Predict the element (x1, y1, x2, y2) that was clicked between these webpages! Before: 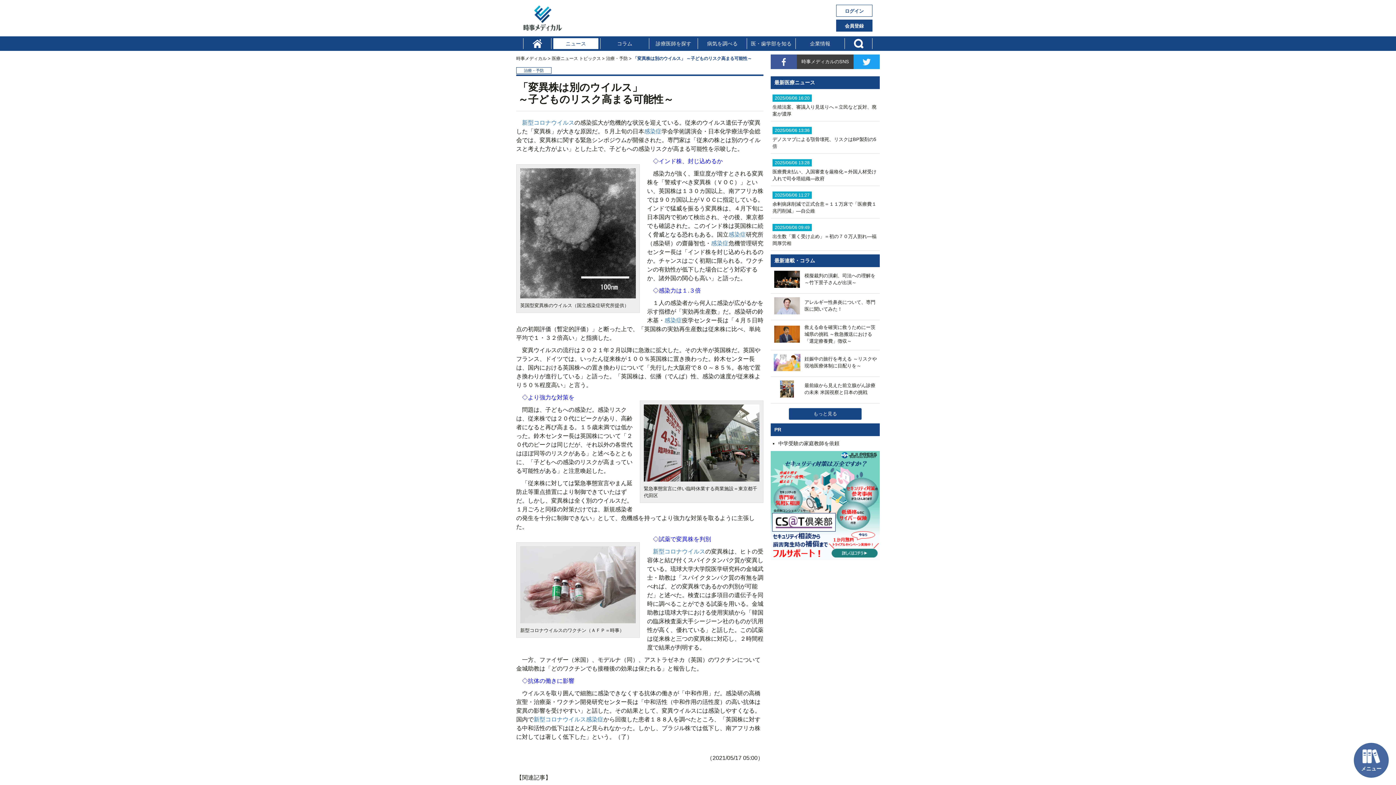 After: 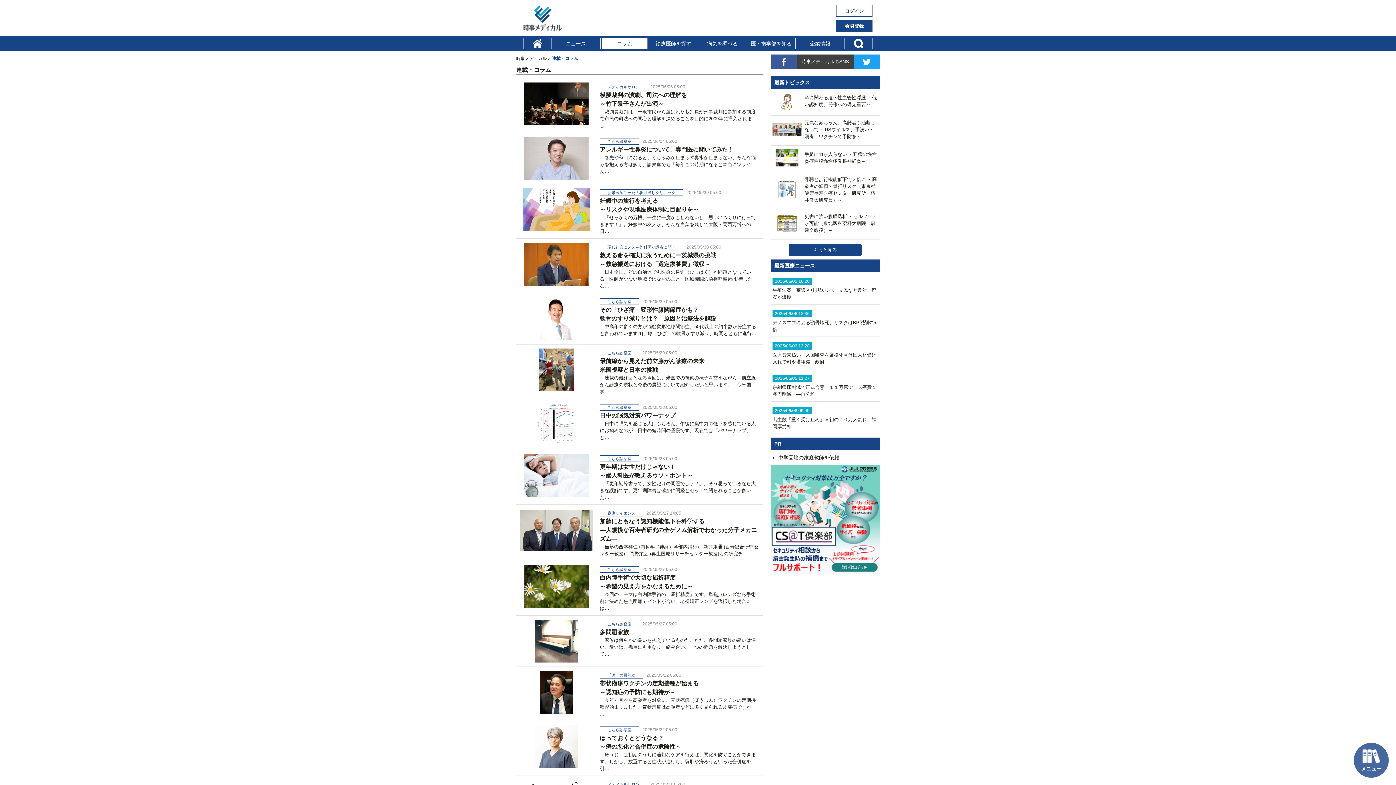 Action: bbox: (789, 408, 861, 420) label: もっと見る